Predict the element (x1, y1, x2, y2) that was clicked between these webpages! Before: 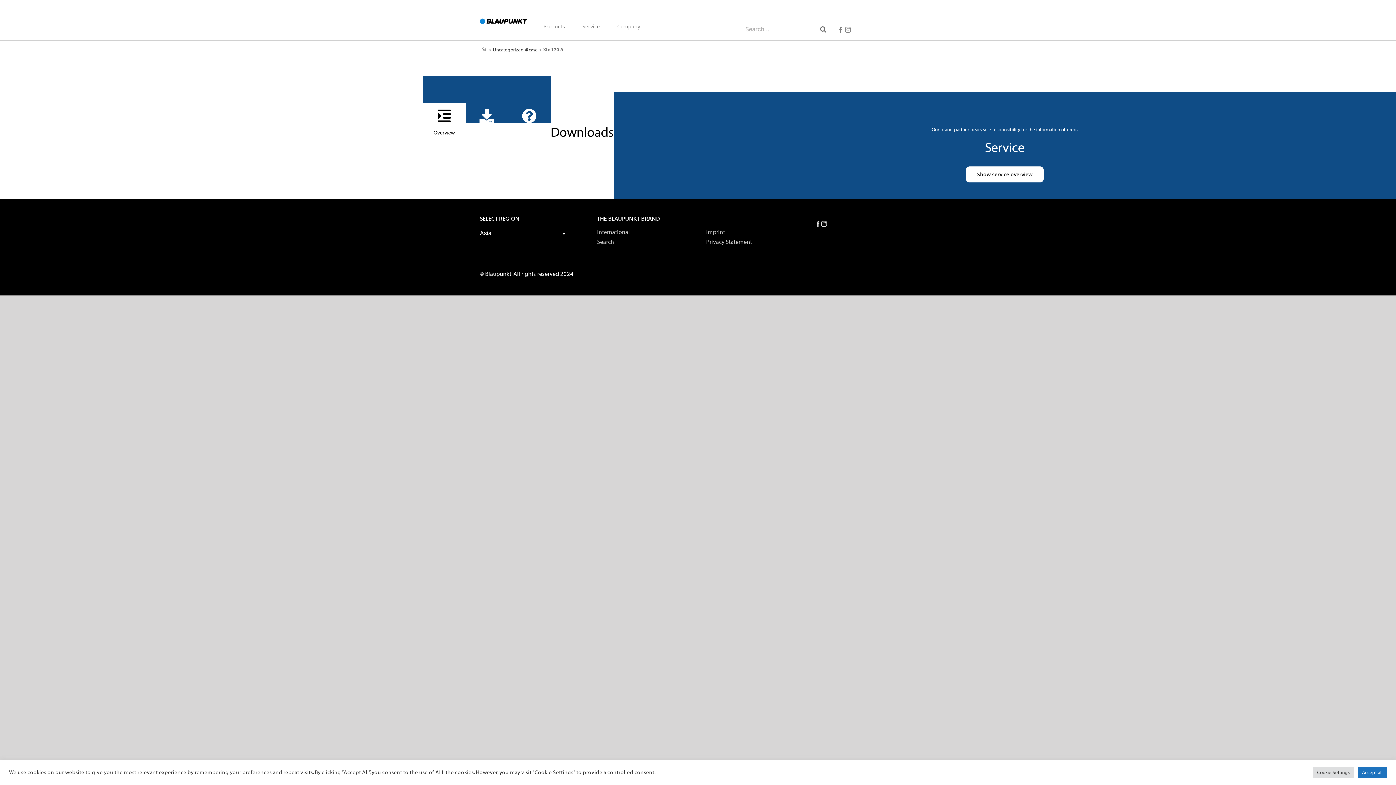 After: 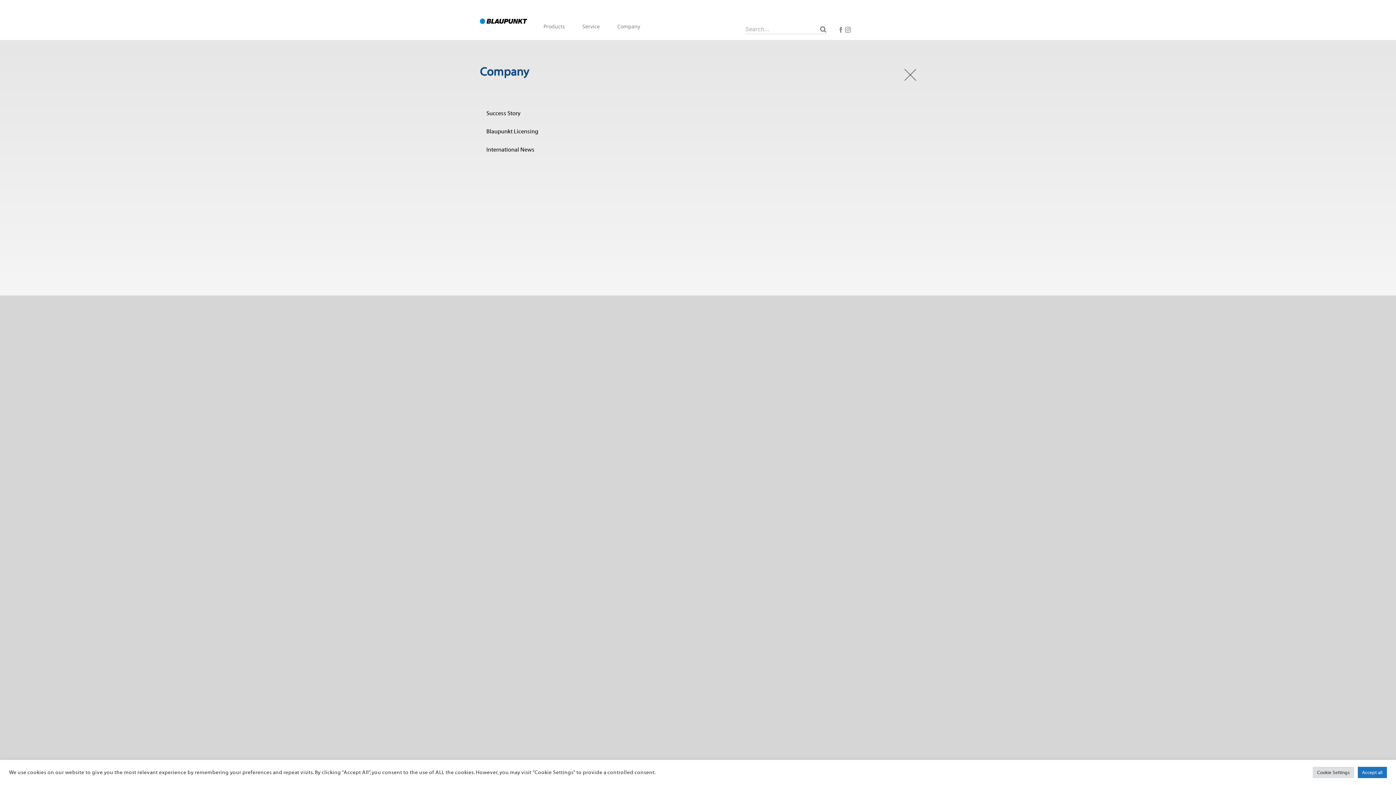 Action: bbox: (617, 11, 640, 41) label: Company